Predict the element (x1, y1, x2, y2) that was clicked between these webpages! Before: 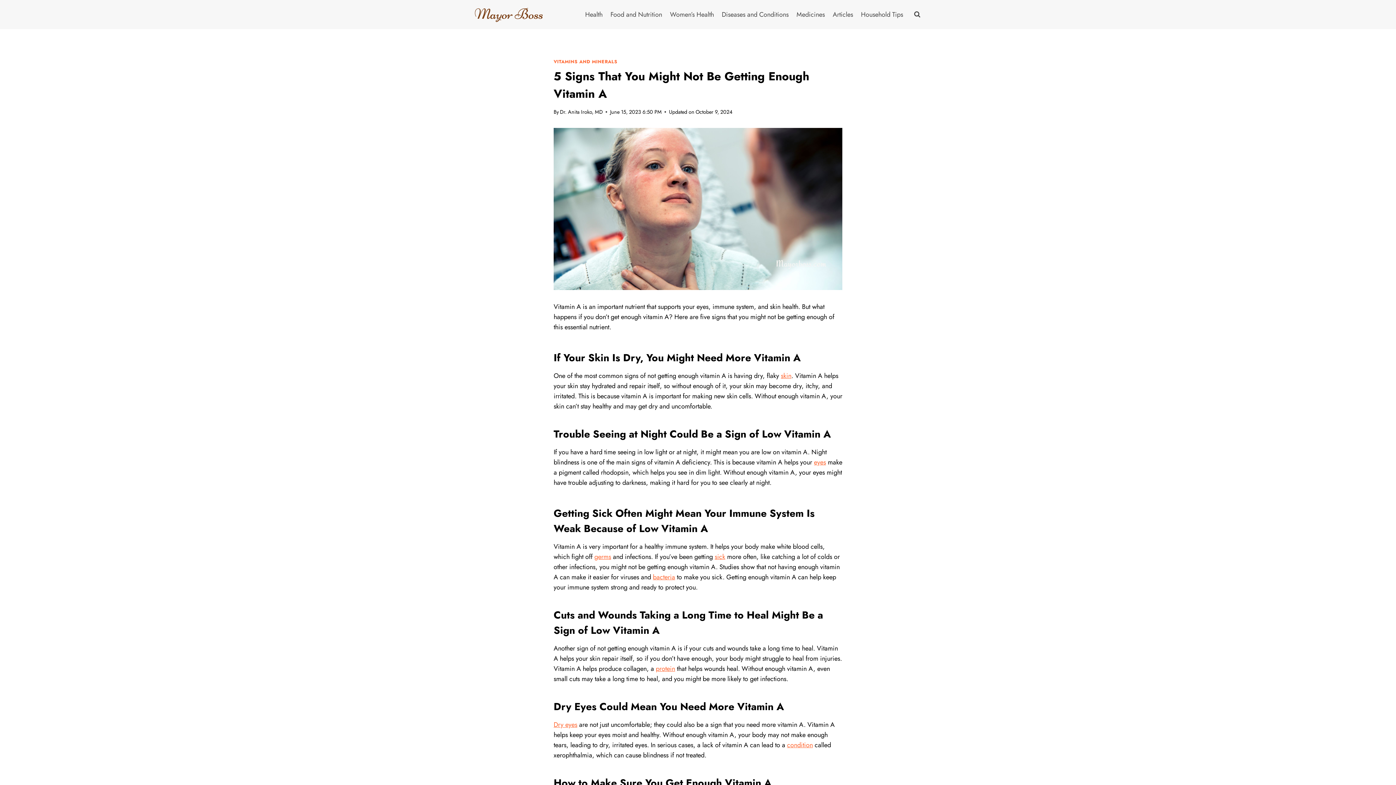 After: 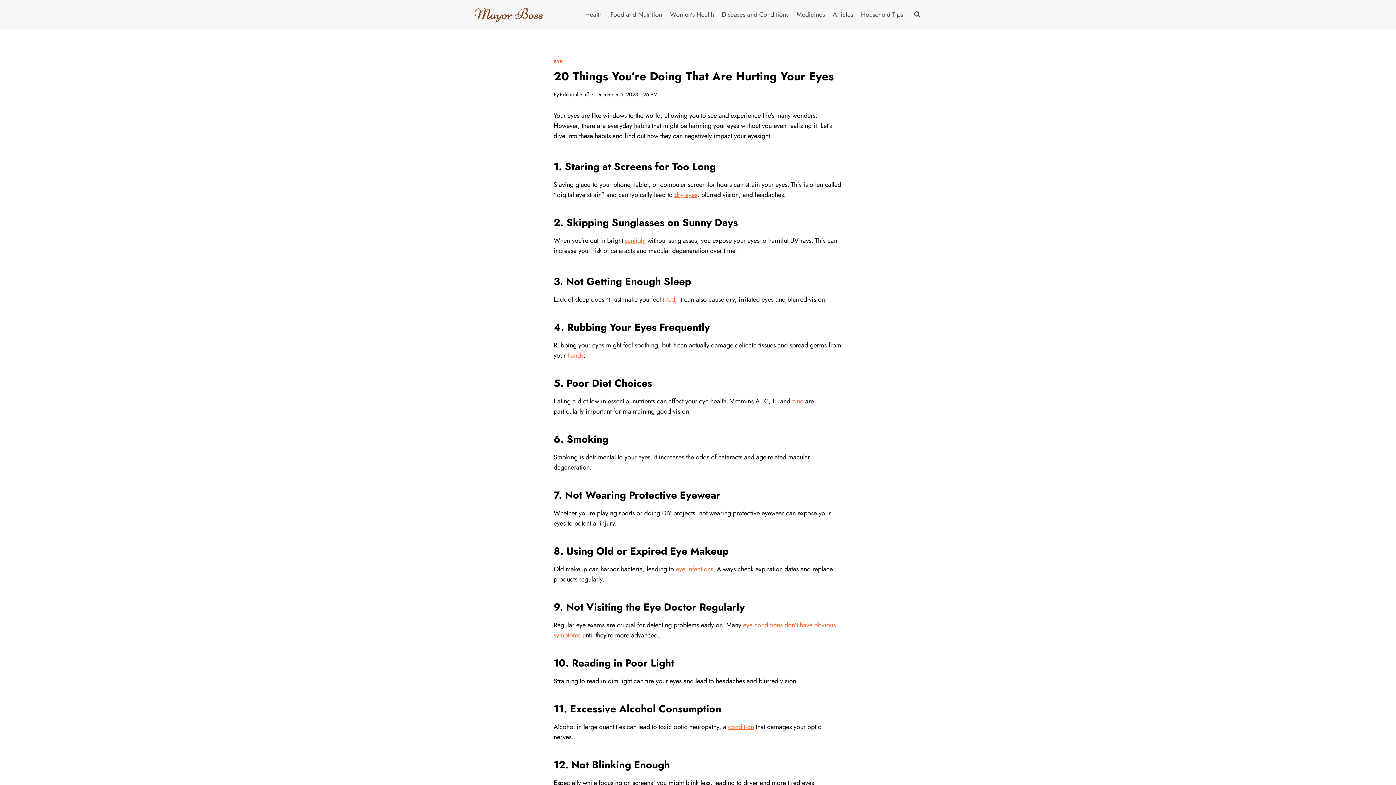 Action: bbox: (814, 457, 826, 467) label: eyes